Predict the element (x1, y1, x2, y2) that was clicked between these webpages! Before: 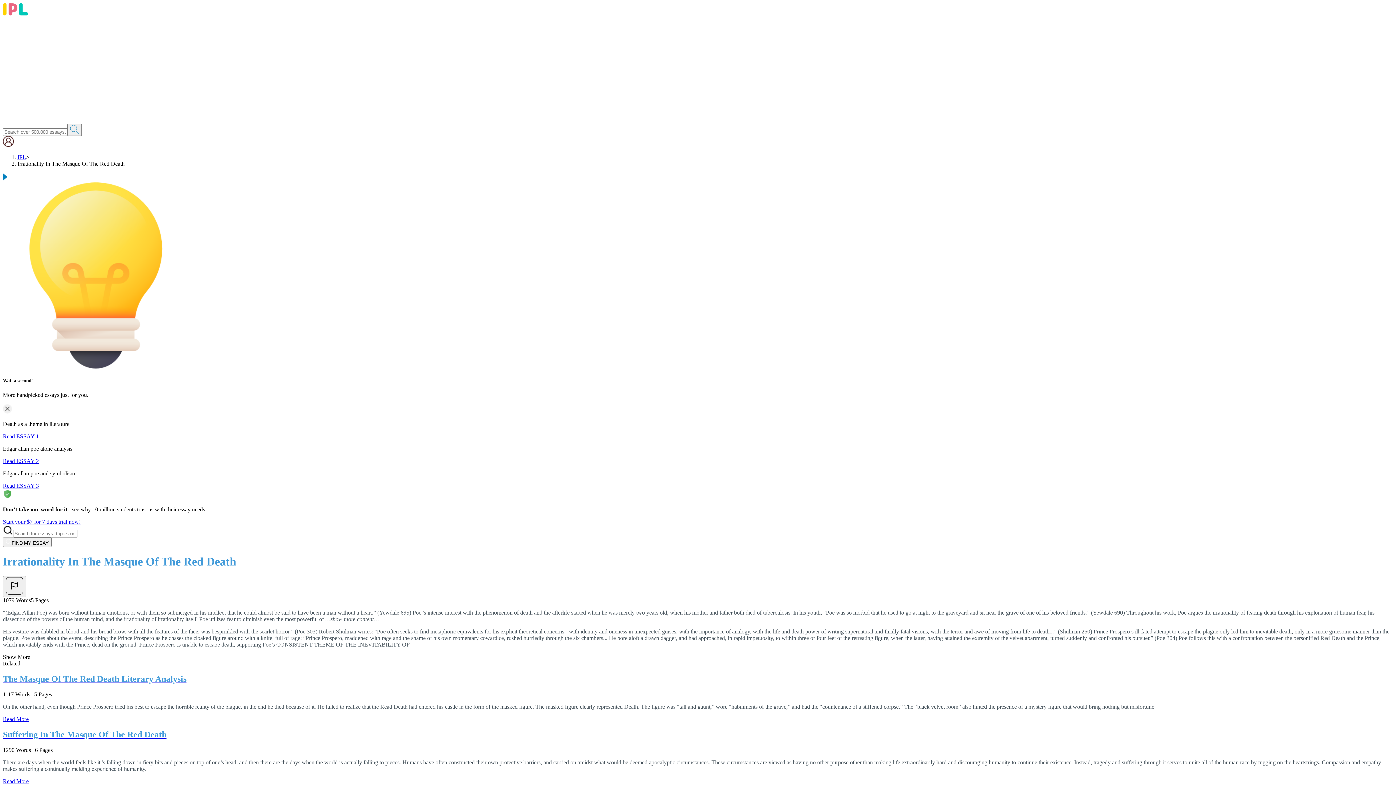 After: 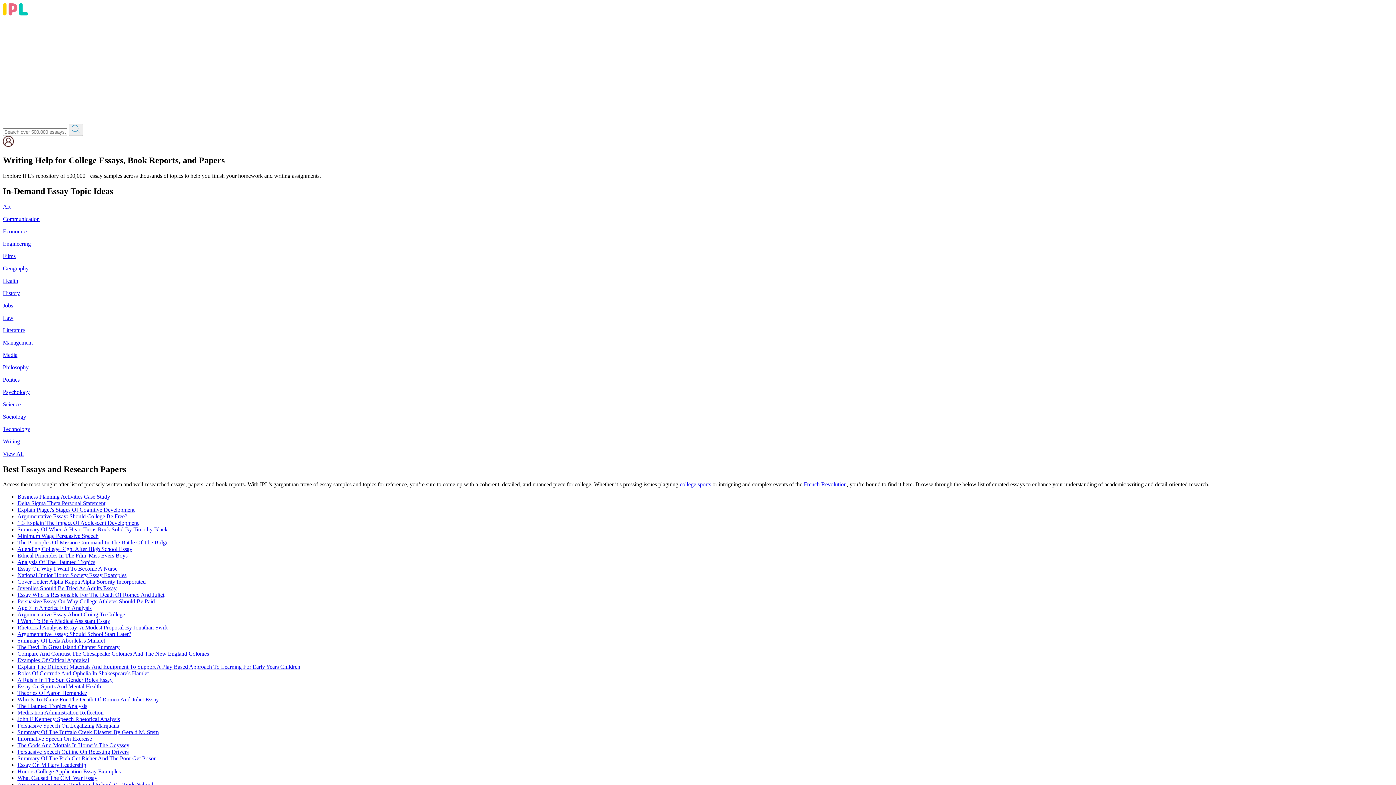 Action: bbox: (17, 154, 26, 160) label: IPL